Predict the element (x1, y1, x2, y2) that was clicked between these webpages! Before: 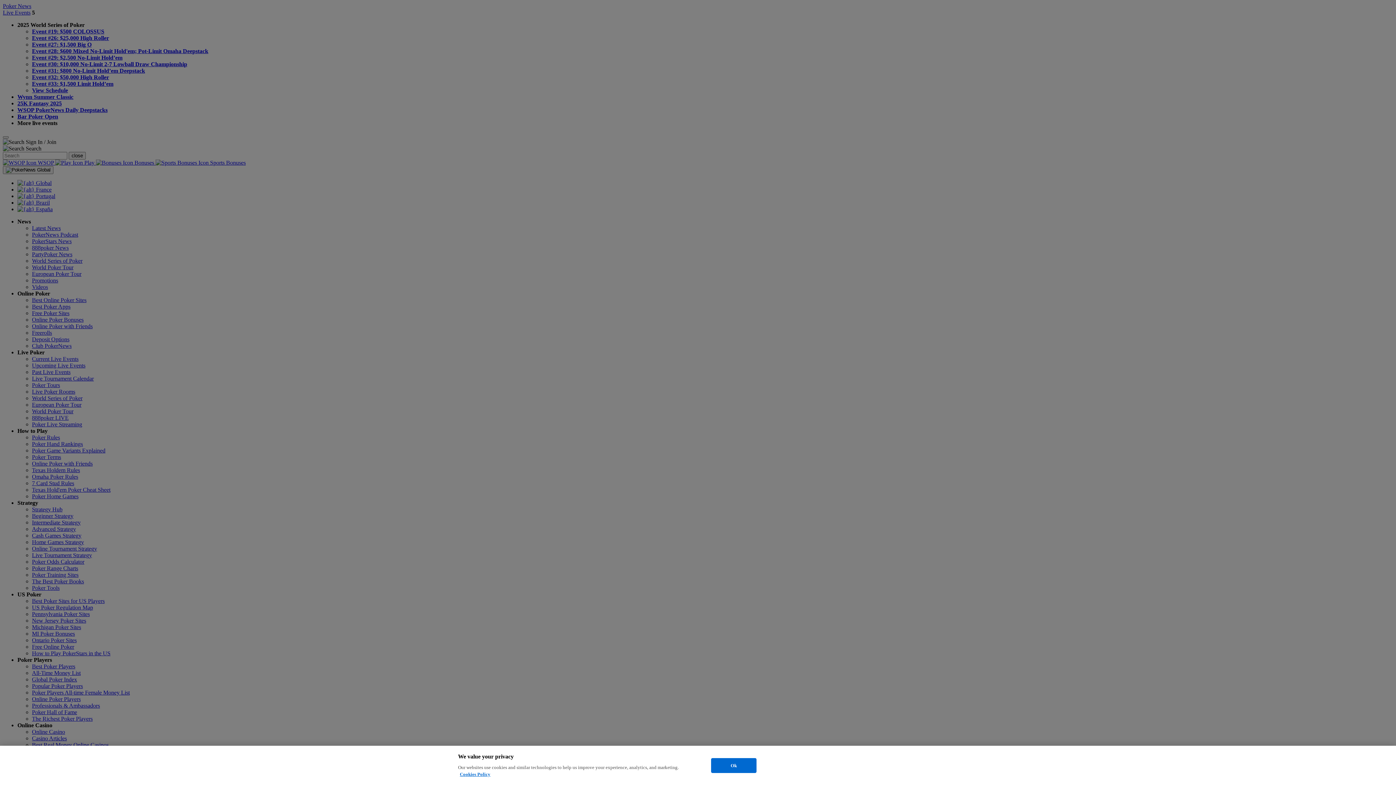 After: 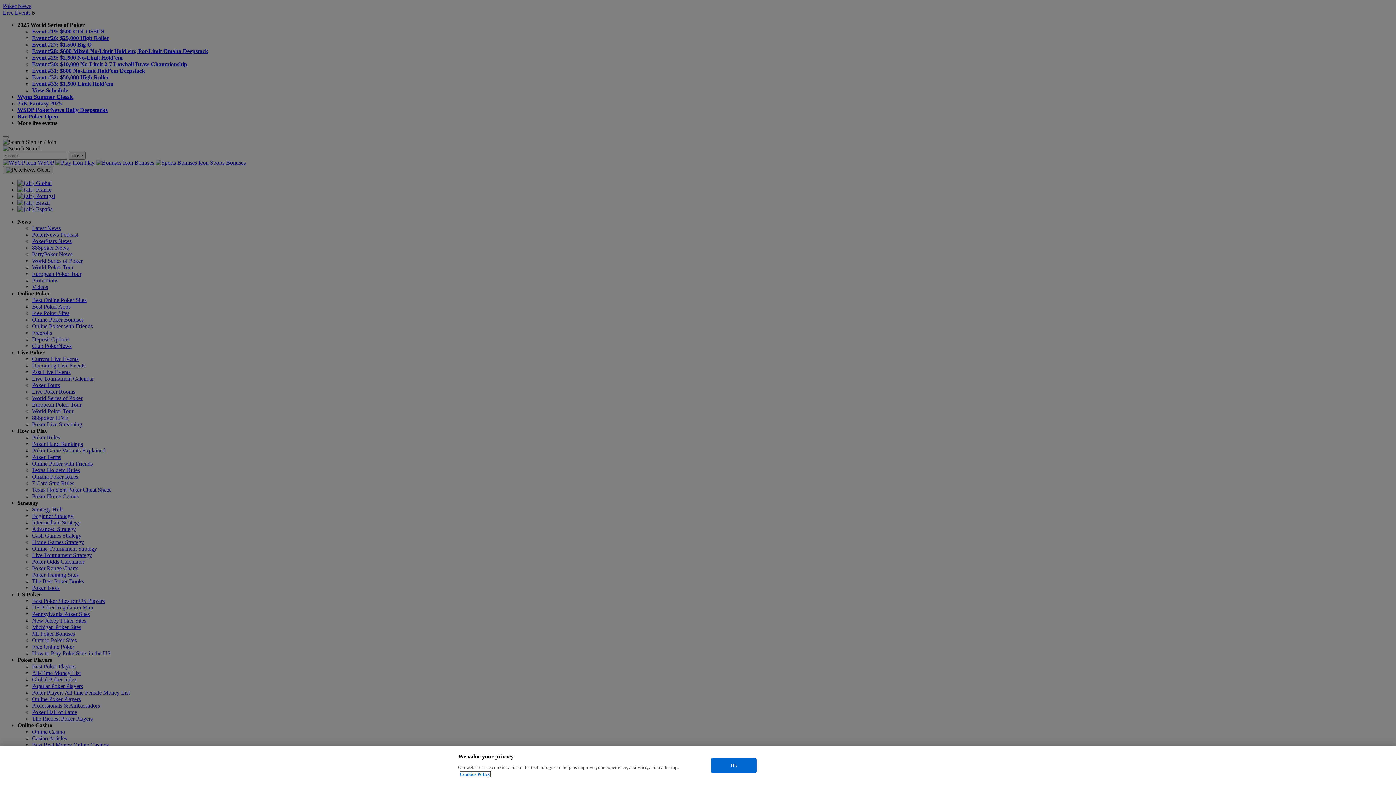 Action: bbox: (460, 772, 490, 777) label: More information about your privacy, opens in a new tab